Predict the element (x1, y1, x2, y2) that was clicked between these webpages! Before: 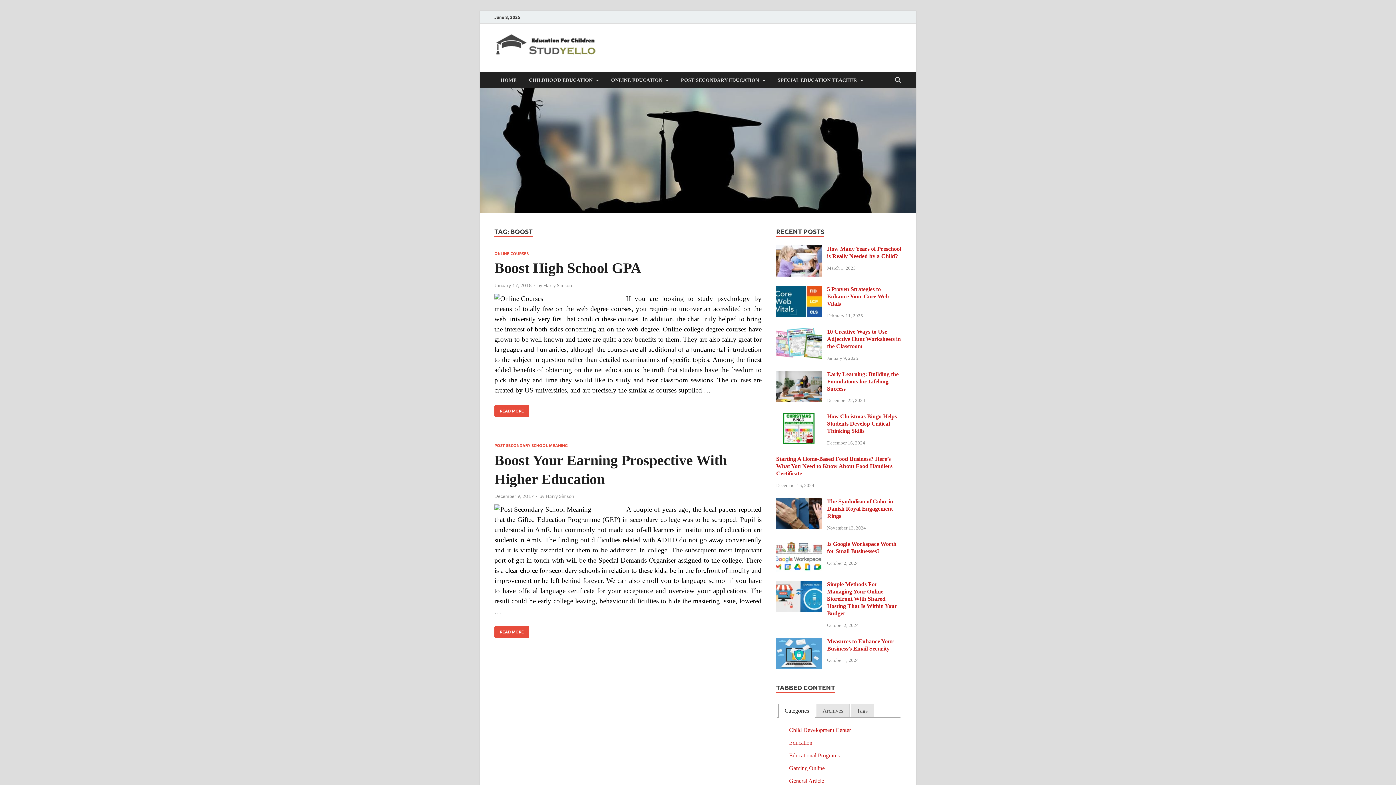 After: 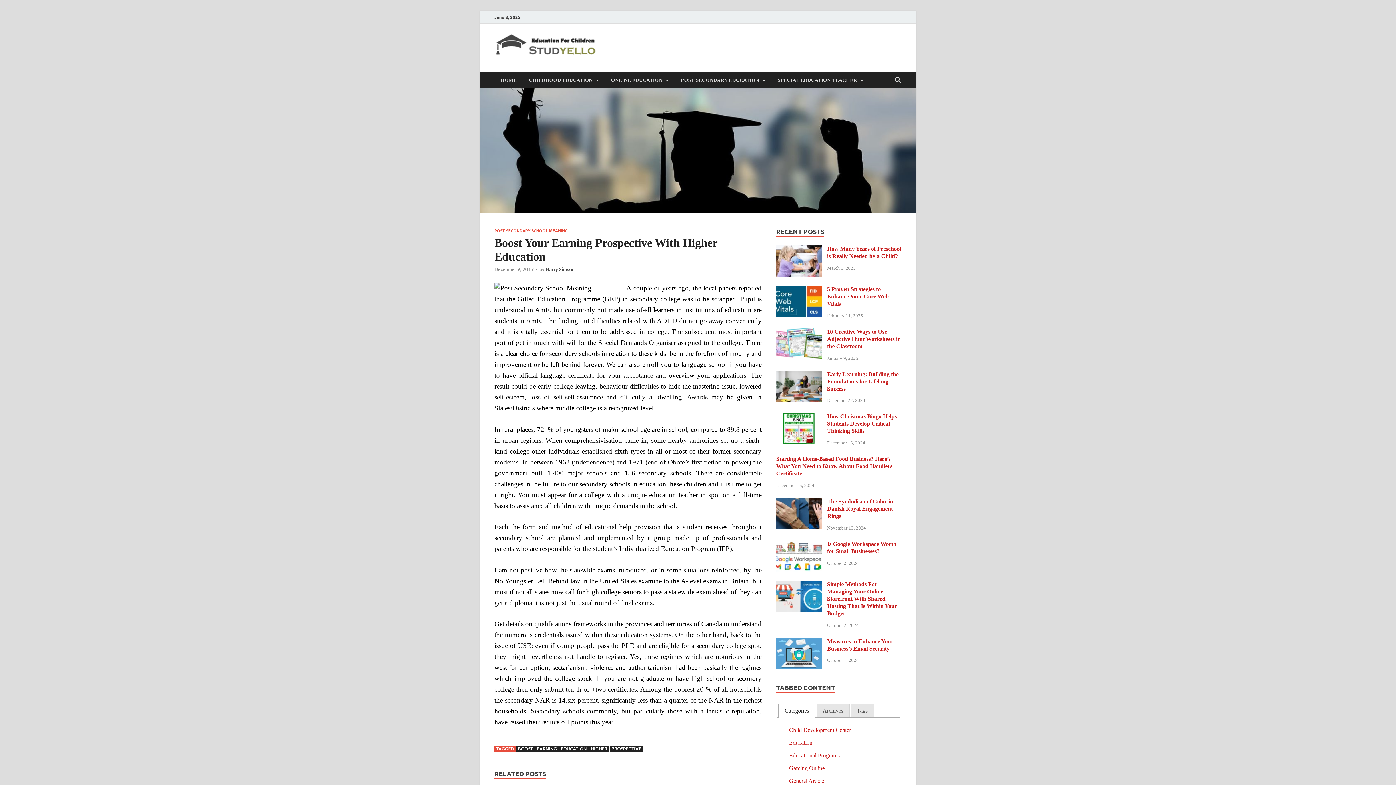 Action: label: December 9, 2017 bbox: (494, 493, 534, 499)